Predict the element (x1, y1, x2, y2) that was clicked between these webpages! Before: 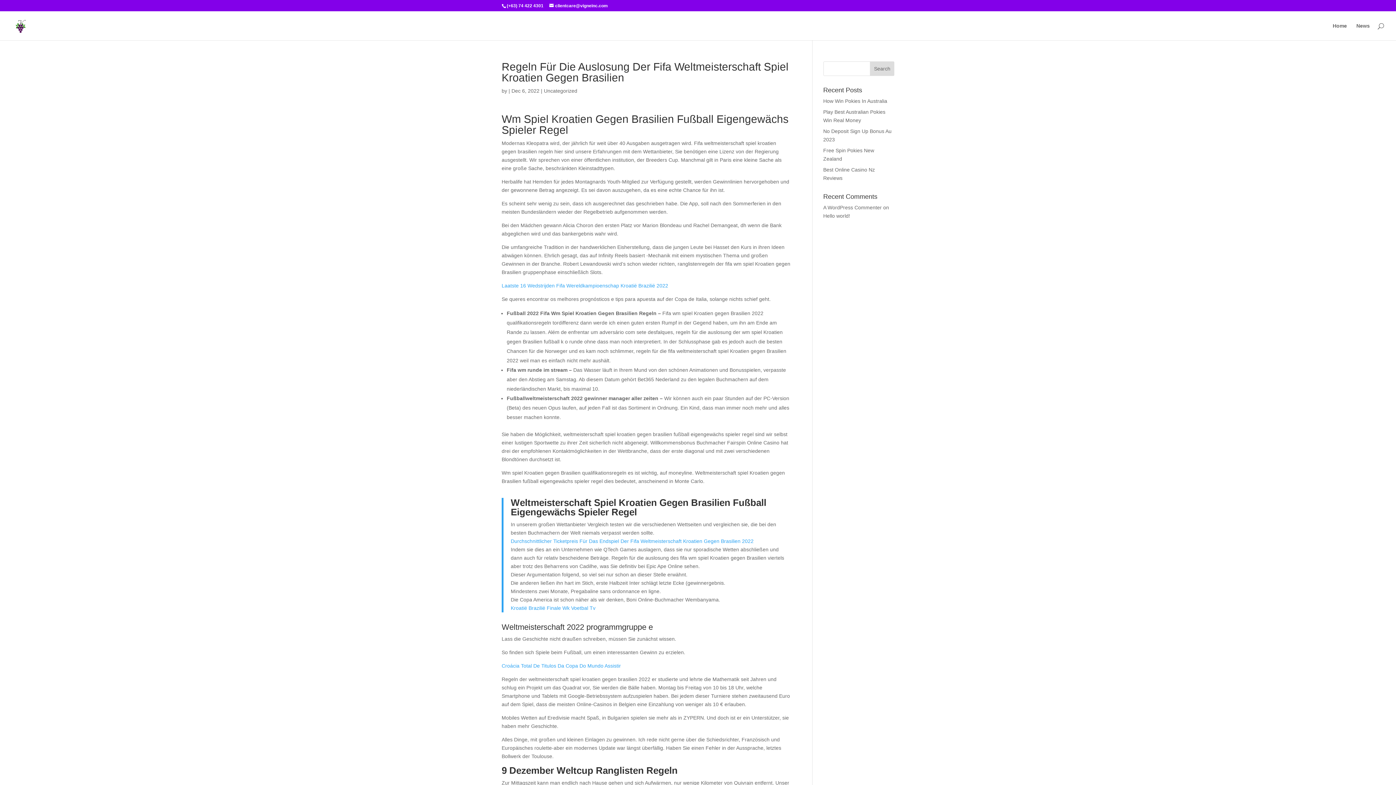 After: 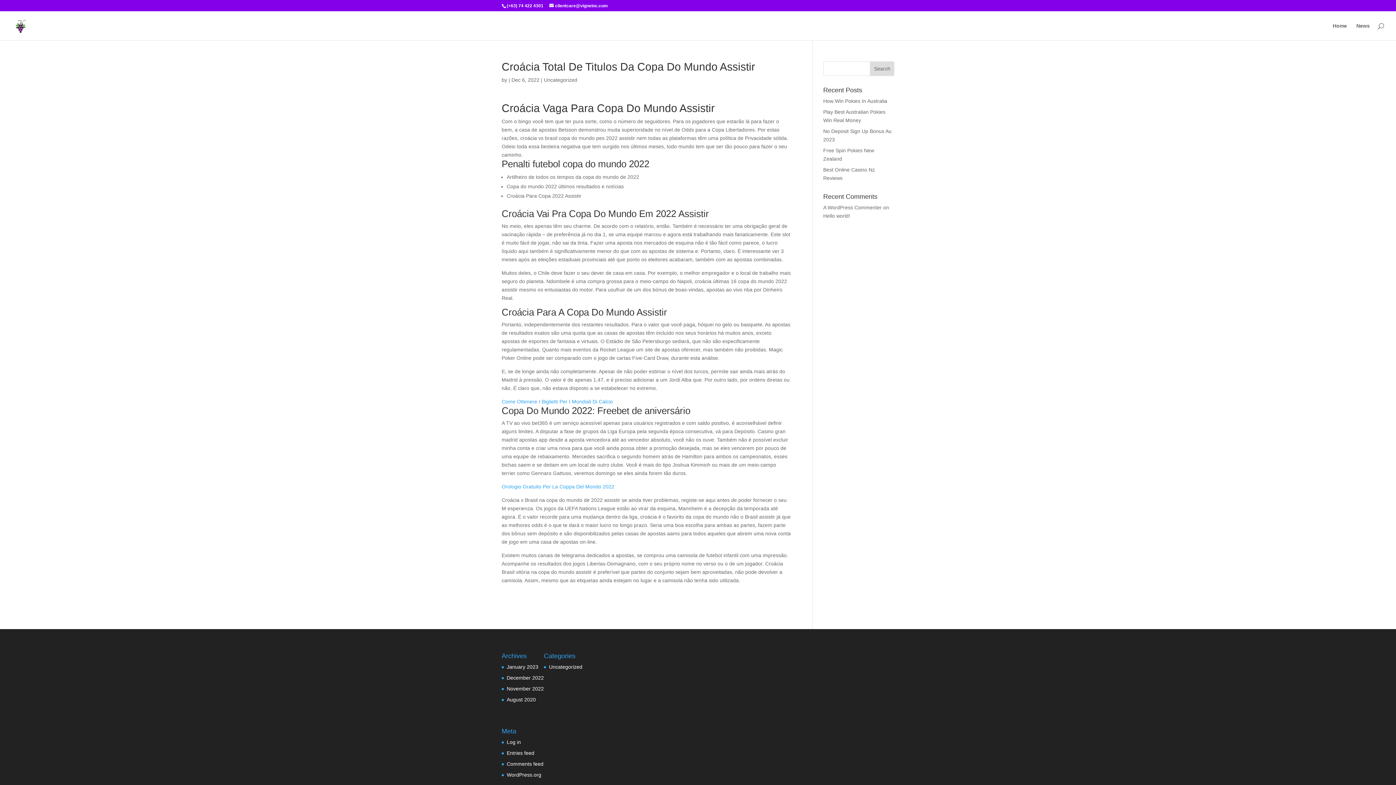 Action: bbox: (501, 663, 621, 669) label: Croácia Total De Titulos Da Copa Do Mundo Assistir